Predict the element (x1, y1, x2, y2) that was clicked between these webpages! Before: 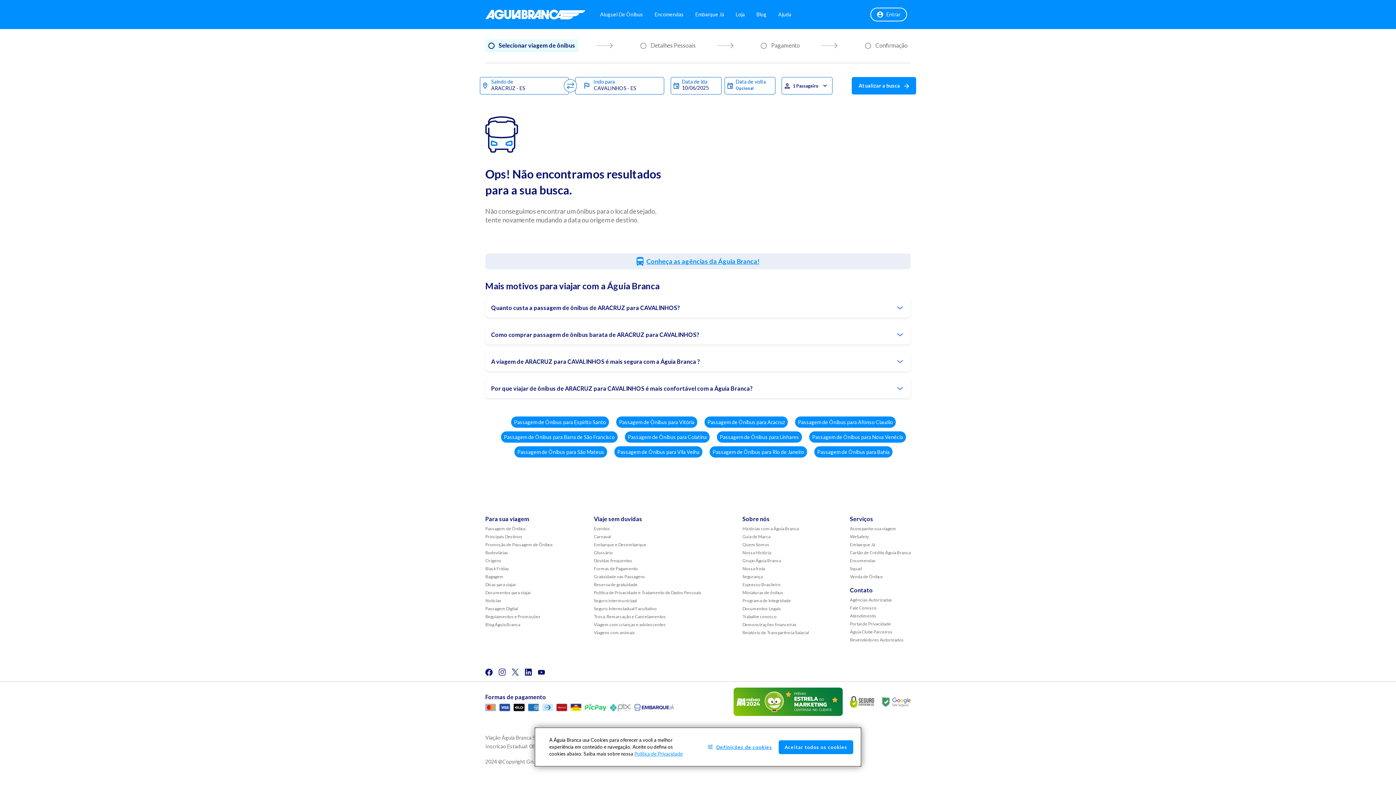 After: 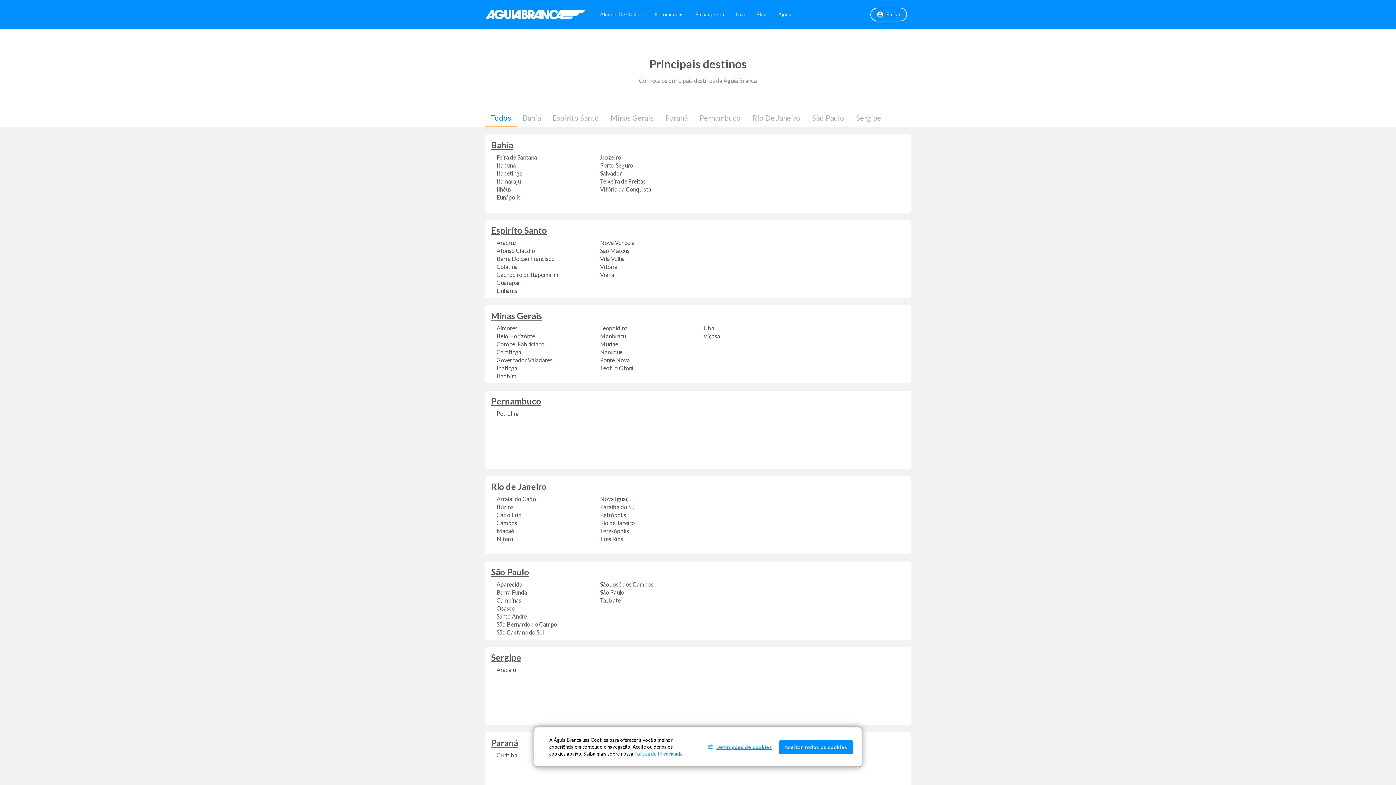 Action: bbox: (485, 534, 522, 539) label: Principais Destinos